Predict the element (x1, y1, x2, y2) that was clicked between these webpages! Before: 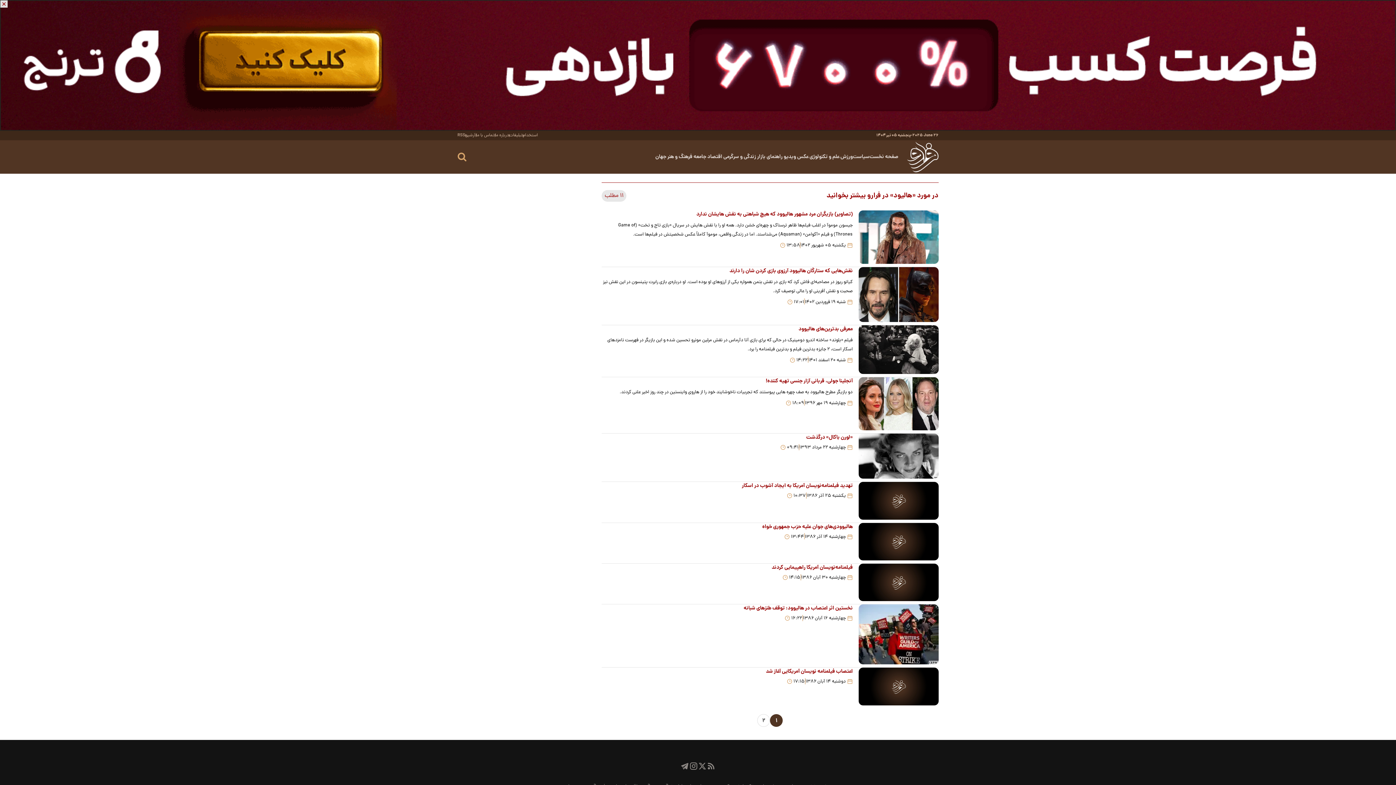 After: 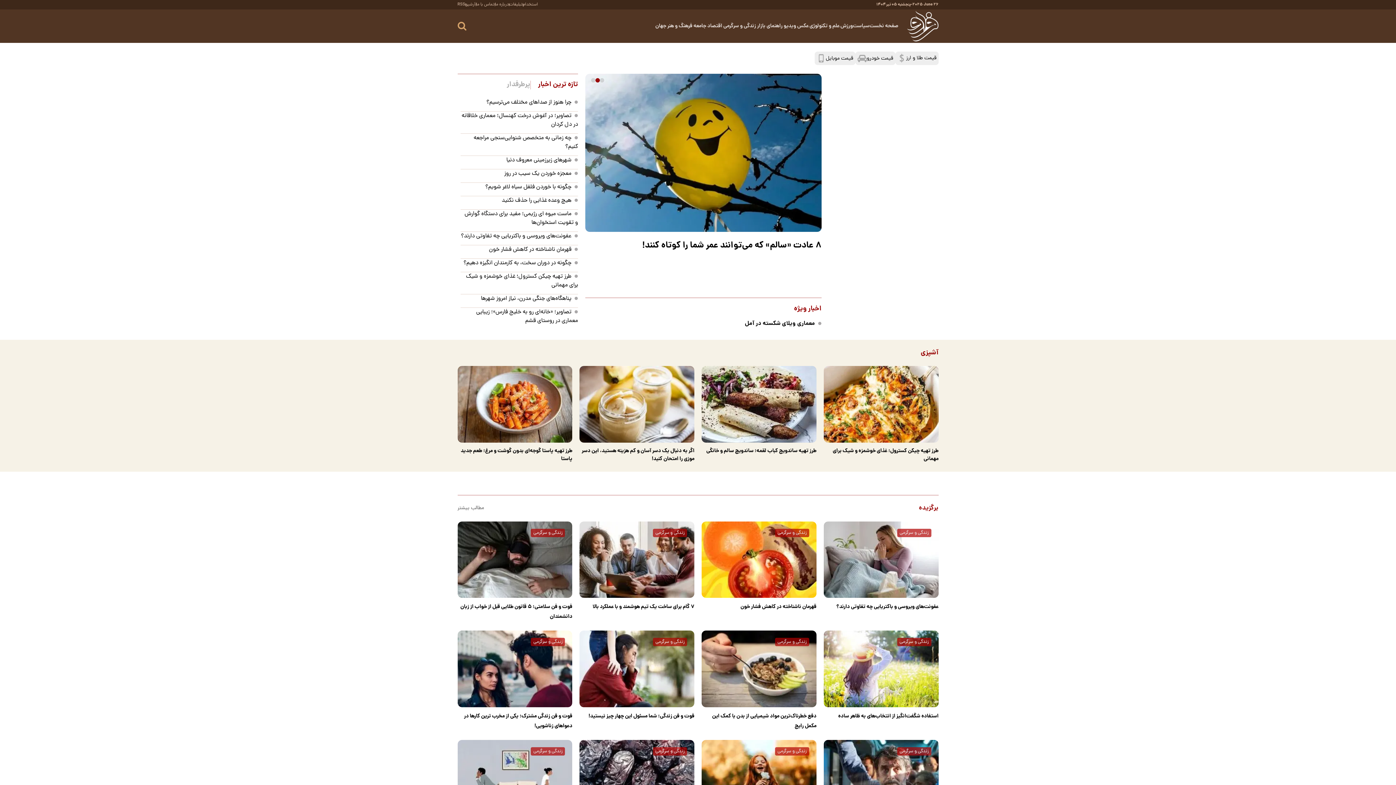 Action: label:  زندگی و سرگرمی bbox: (723, 153, 757, 161)